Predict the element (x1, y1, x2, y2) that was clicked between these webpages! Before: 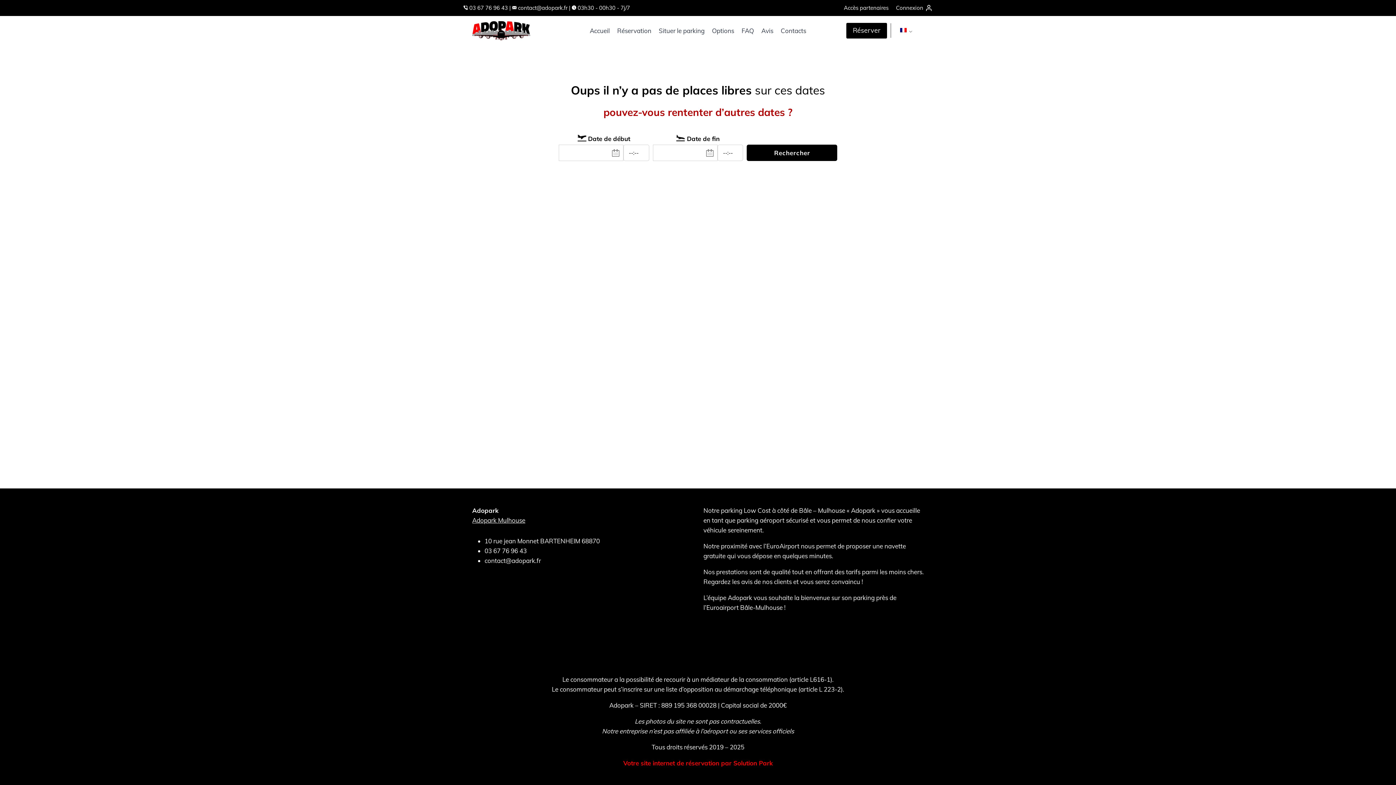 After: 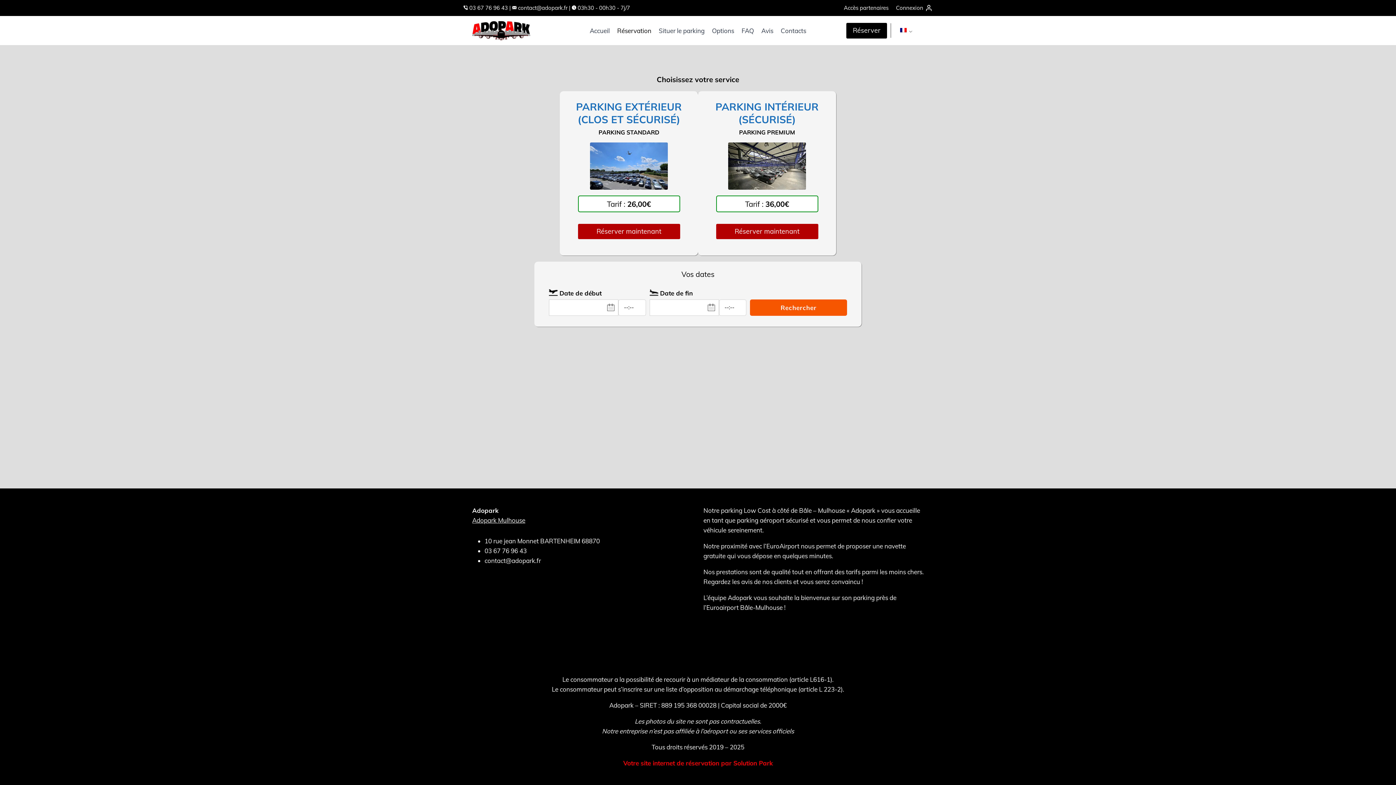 Action: bbox: (613, 22, 655, 39) label: Réservation